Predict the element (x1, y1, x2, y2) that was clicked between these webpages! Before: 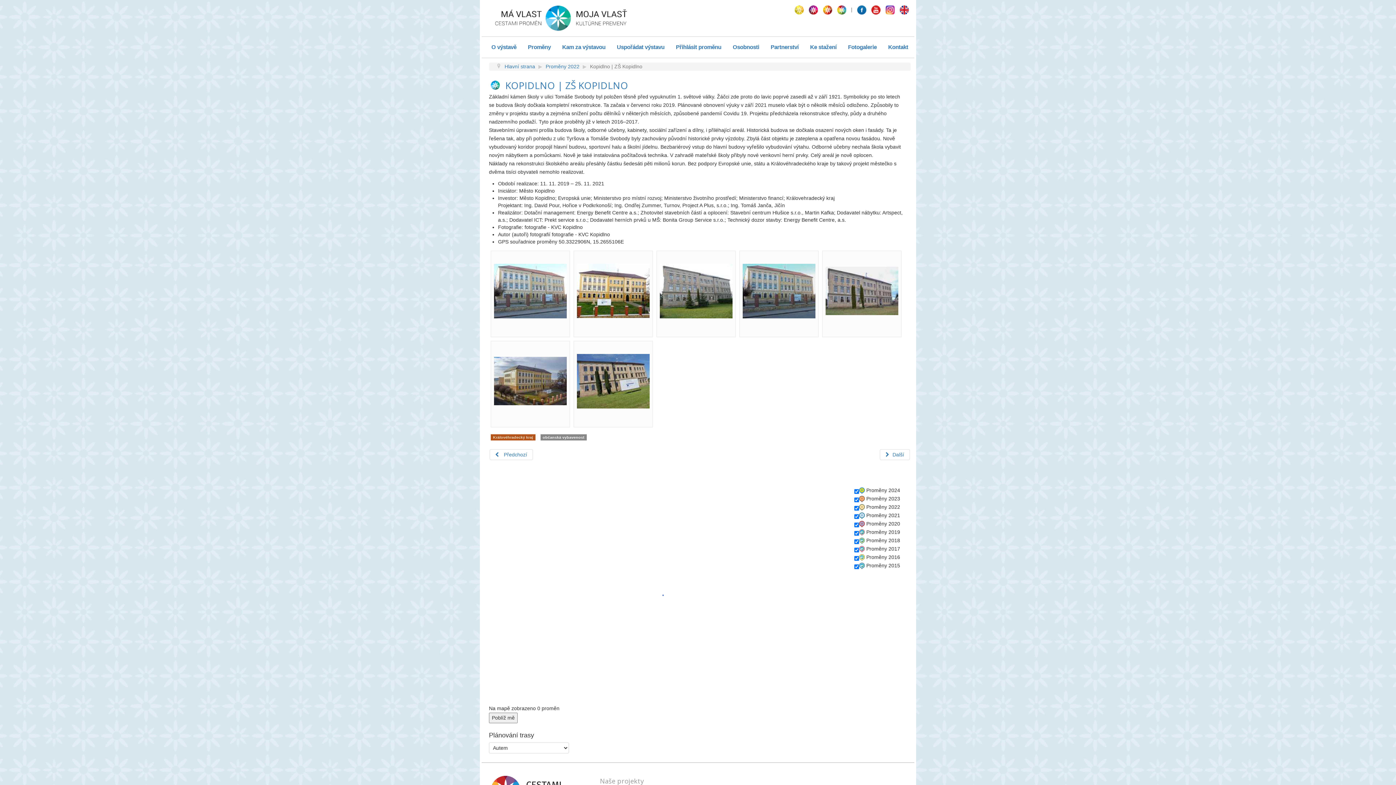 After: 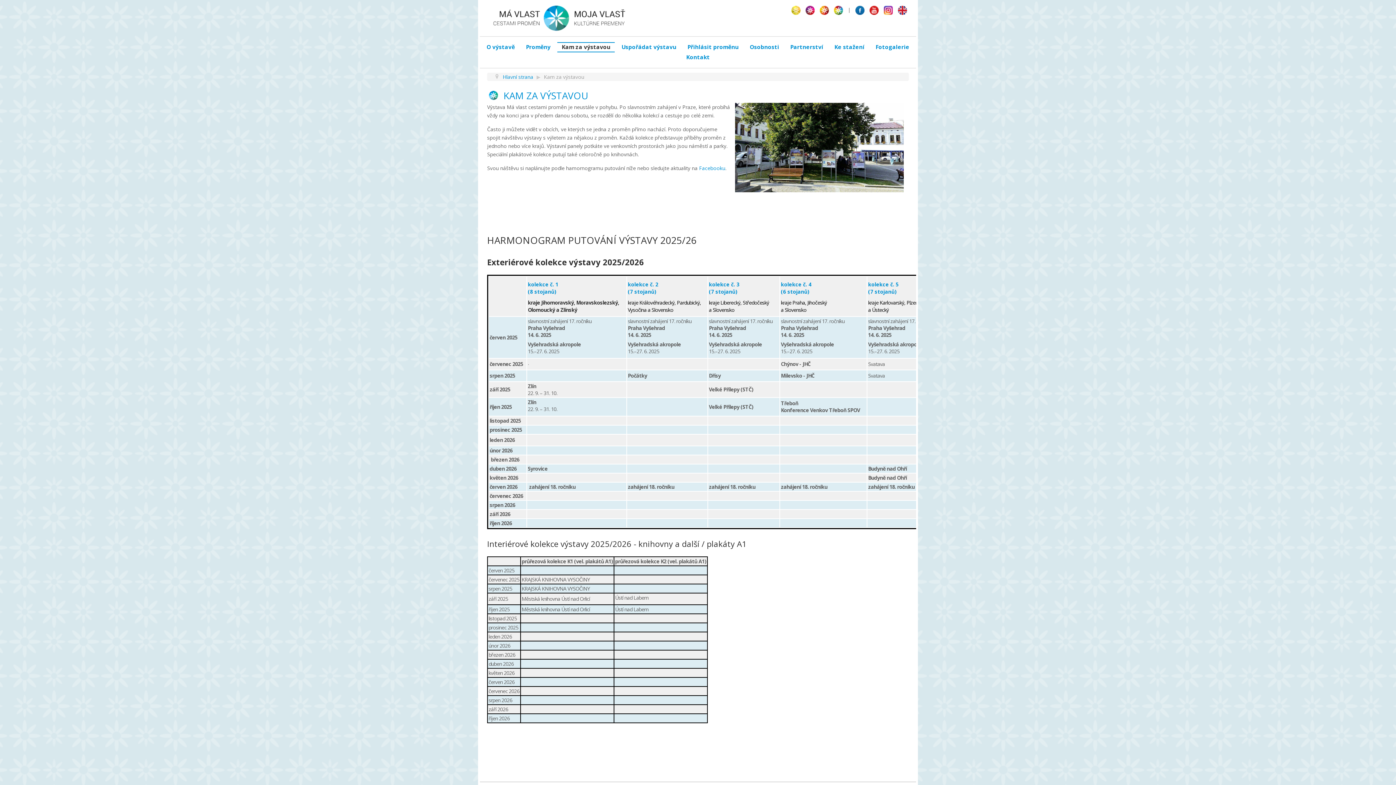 Action: bbox: (558, 42, 610, 52) label: Kam za výstavou